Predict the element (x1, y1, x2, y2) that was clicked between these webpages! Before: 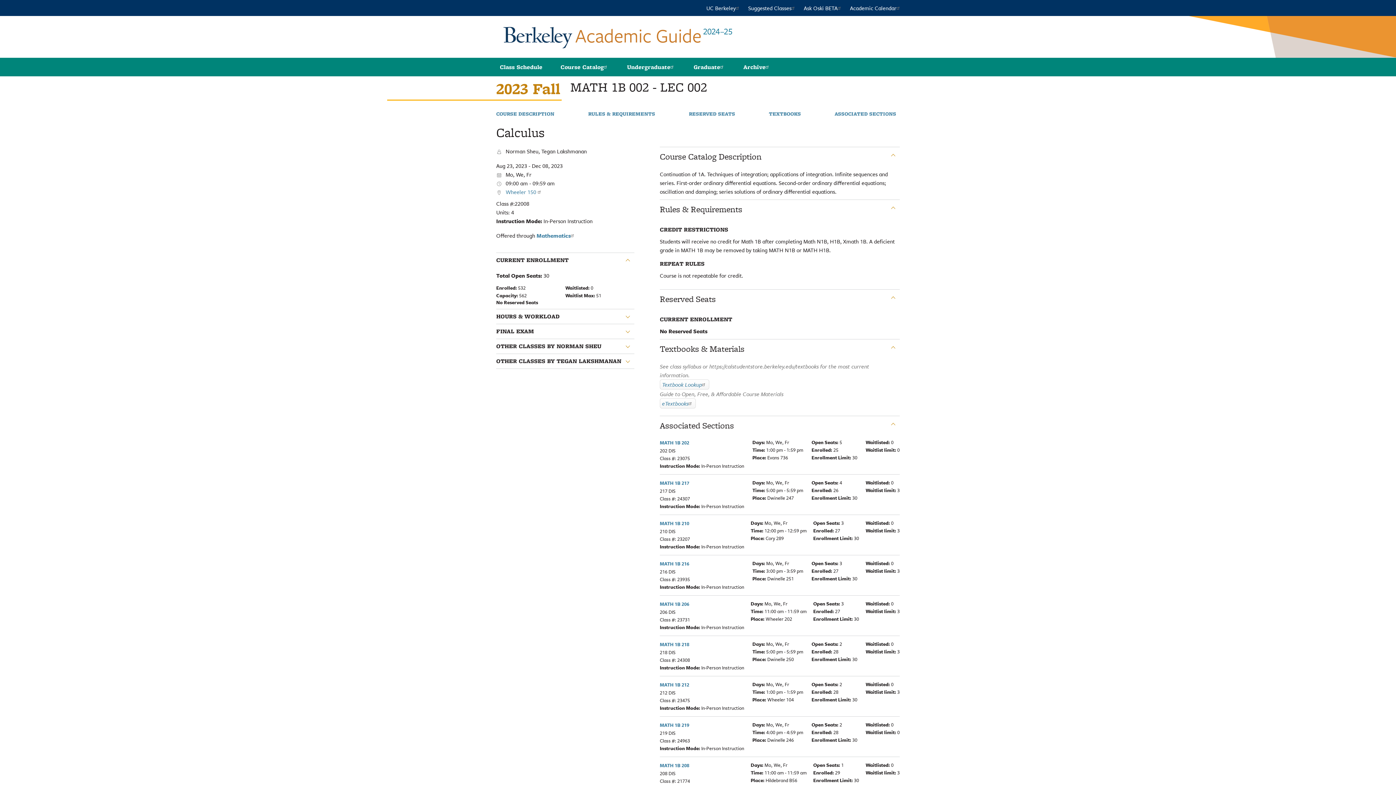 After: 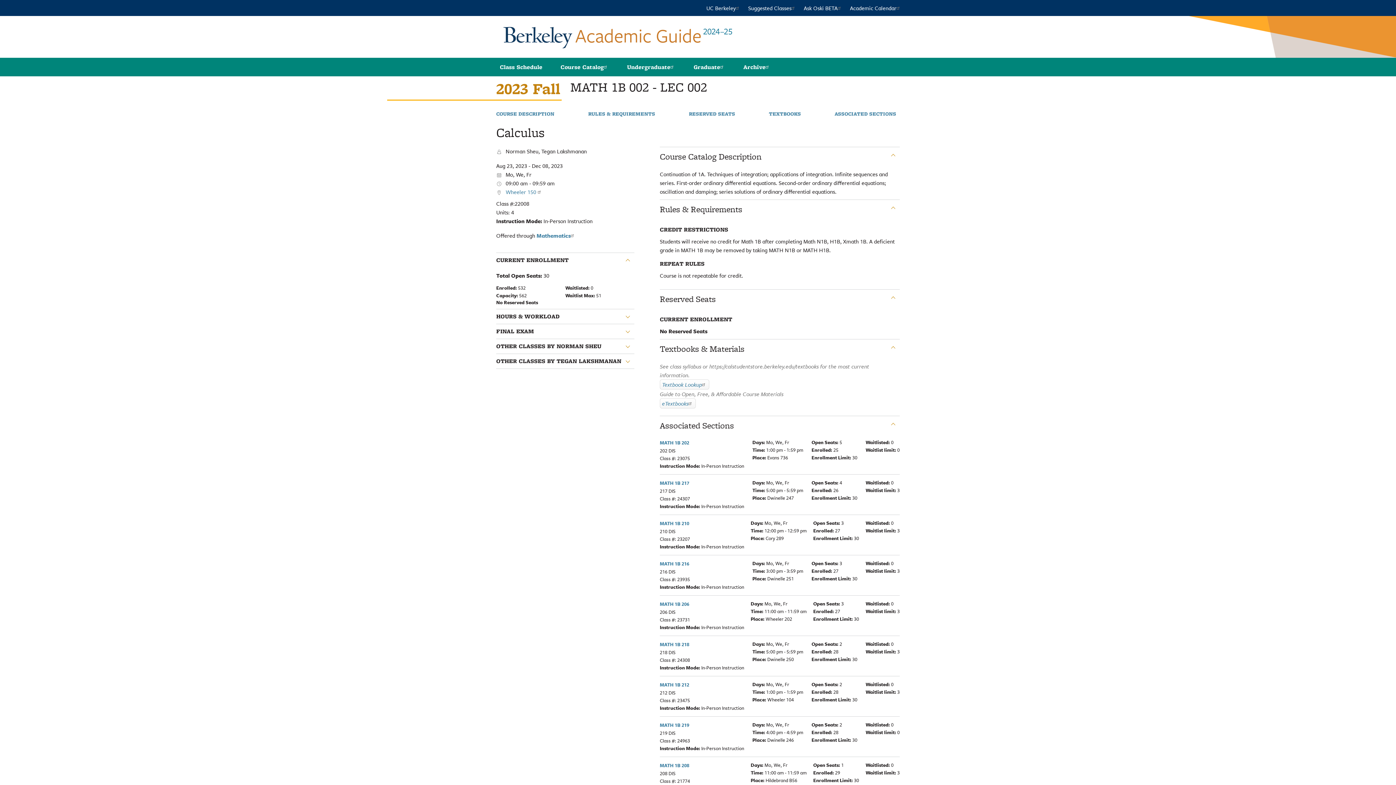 Action: bbox: (503, 26, 880, 48)